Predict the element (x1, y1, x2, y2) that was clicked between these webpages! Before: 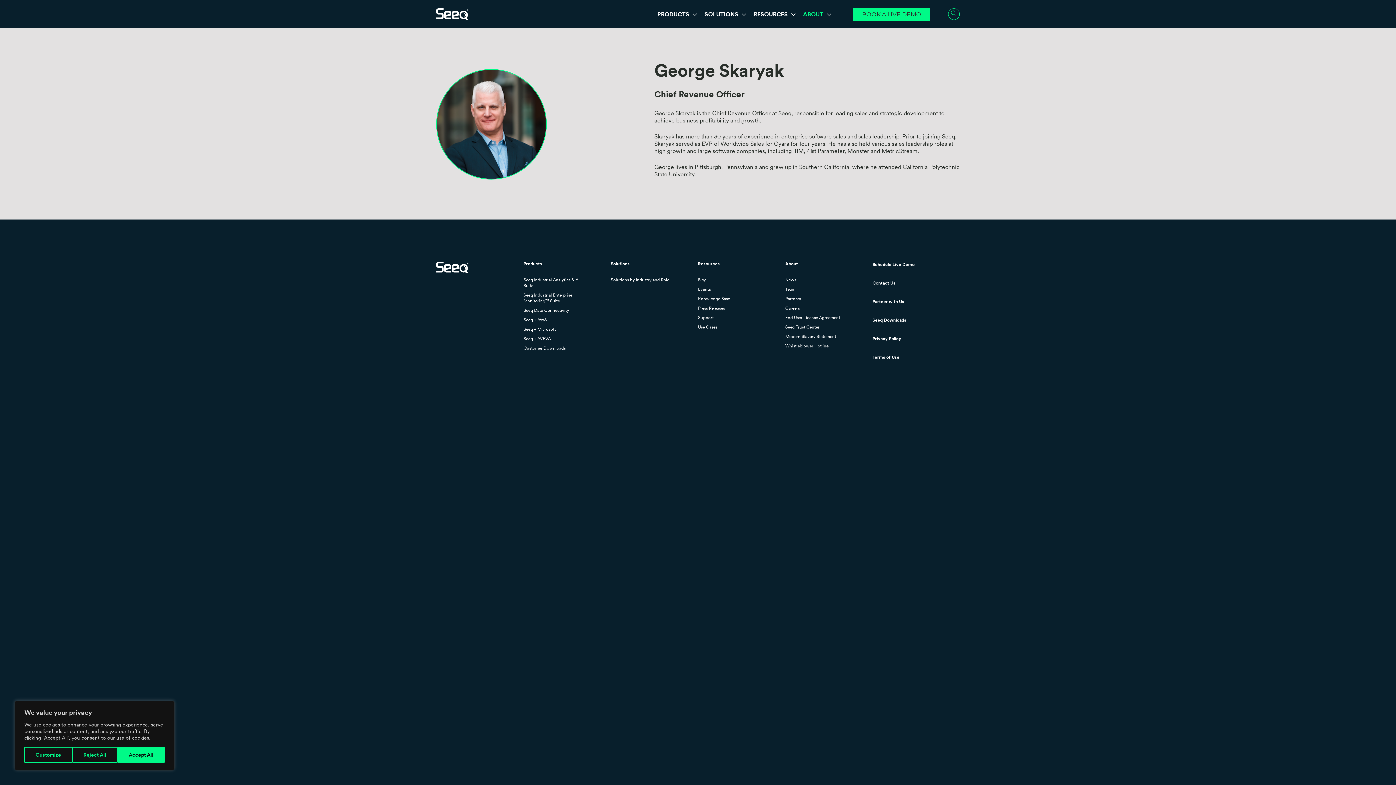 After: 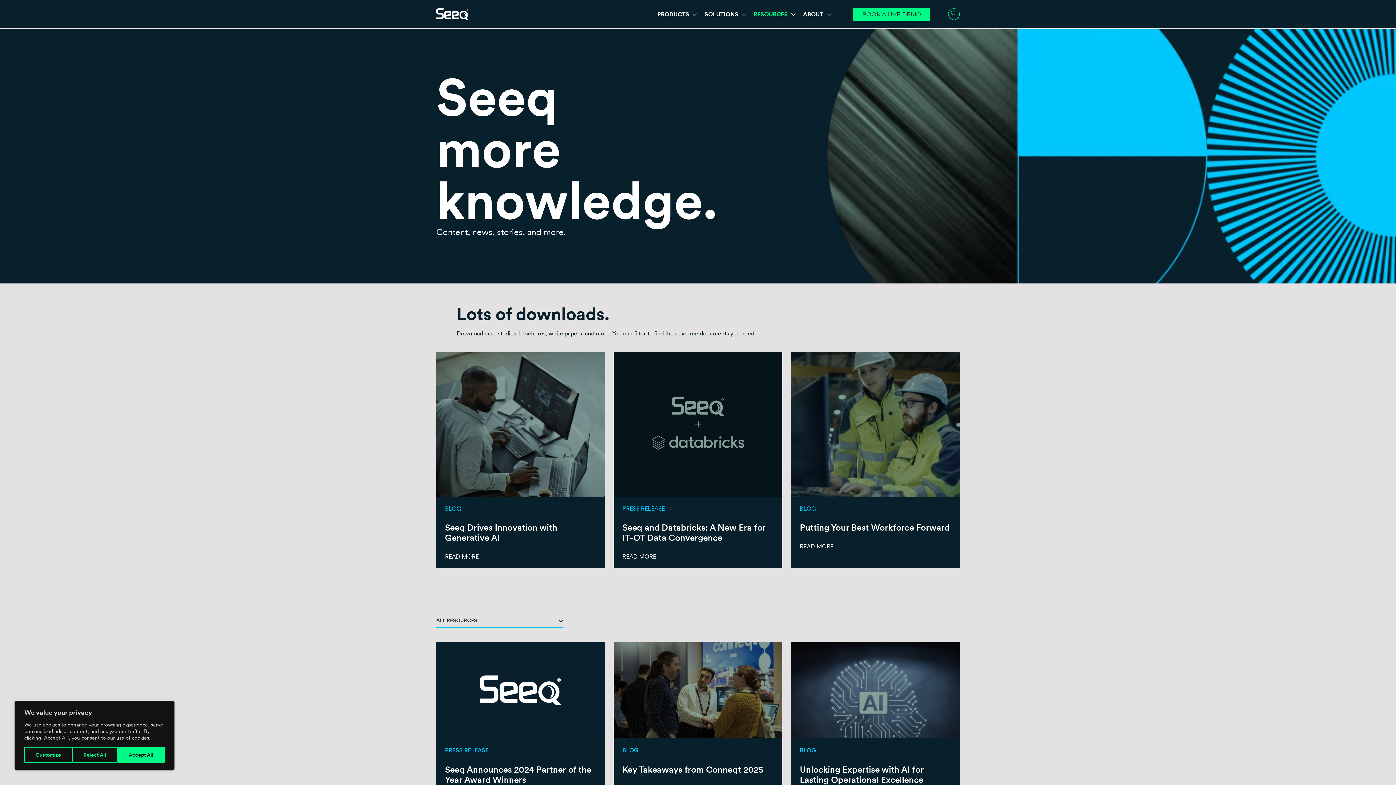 Action: bbox: (750, 7, 799, 20) label: RESOURCES 